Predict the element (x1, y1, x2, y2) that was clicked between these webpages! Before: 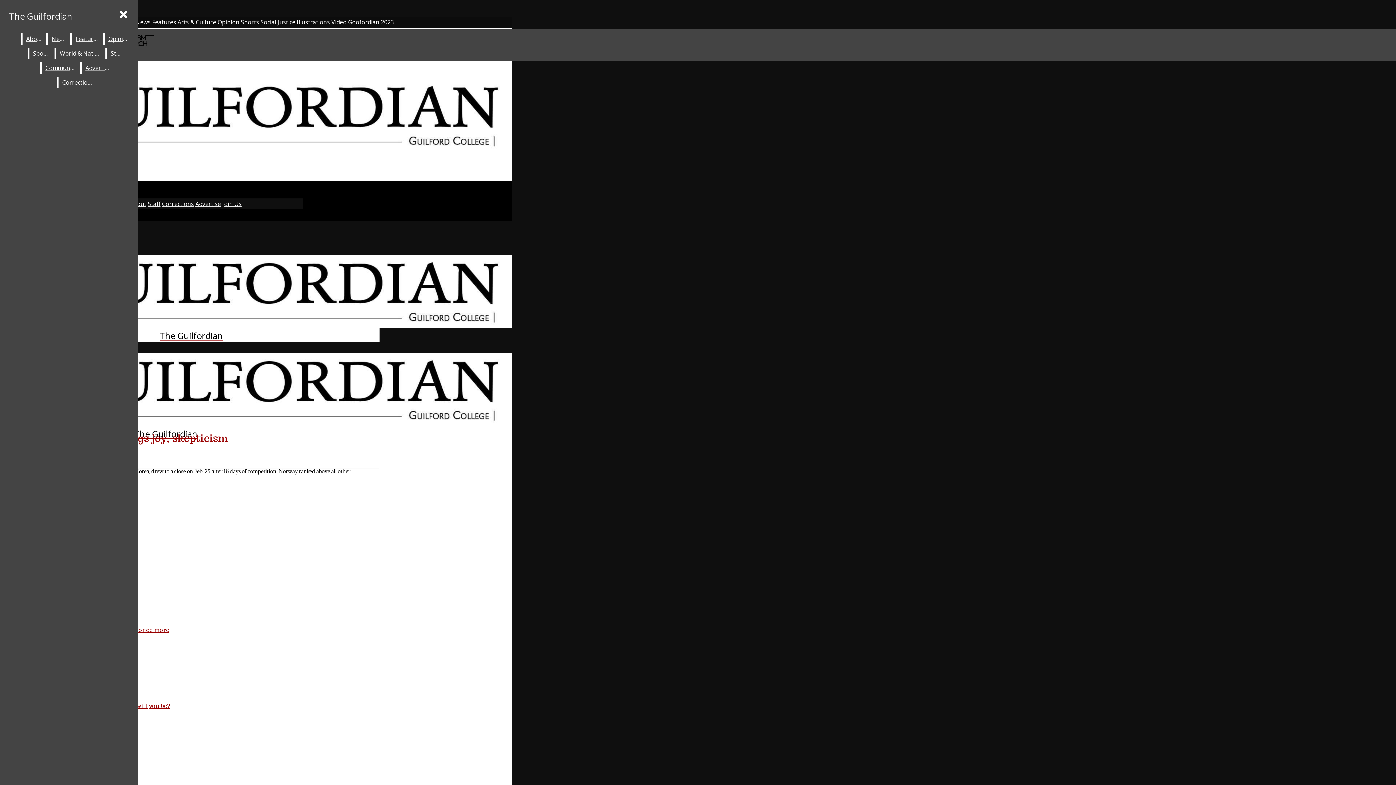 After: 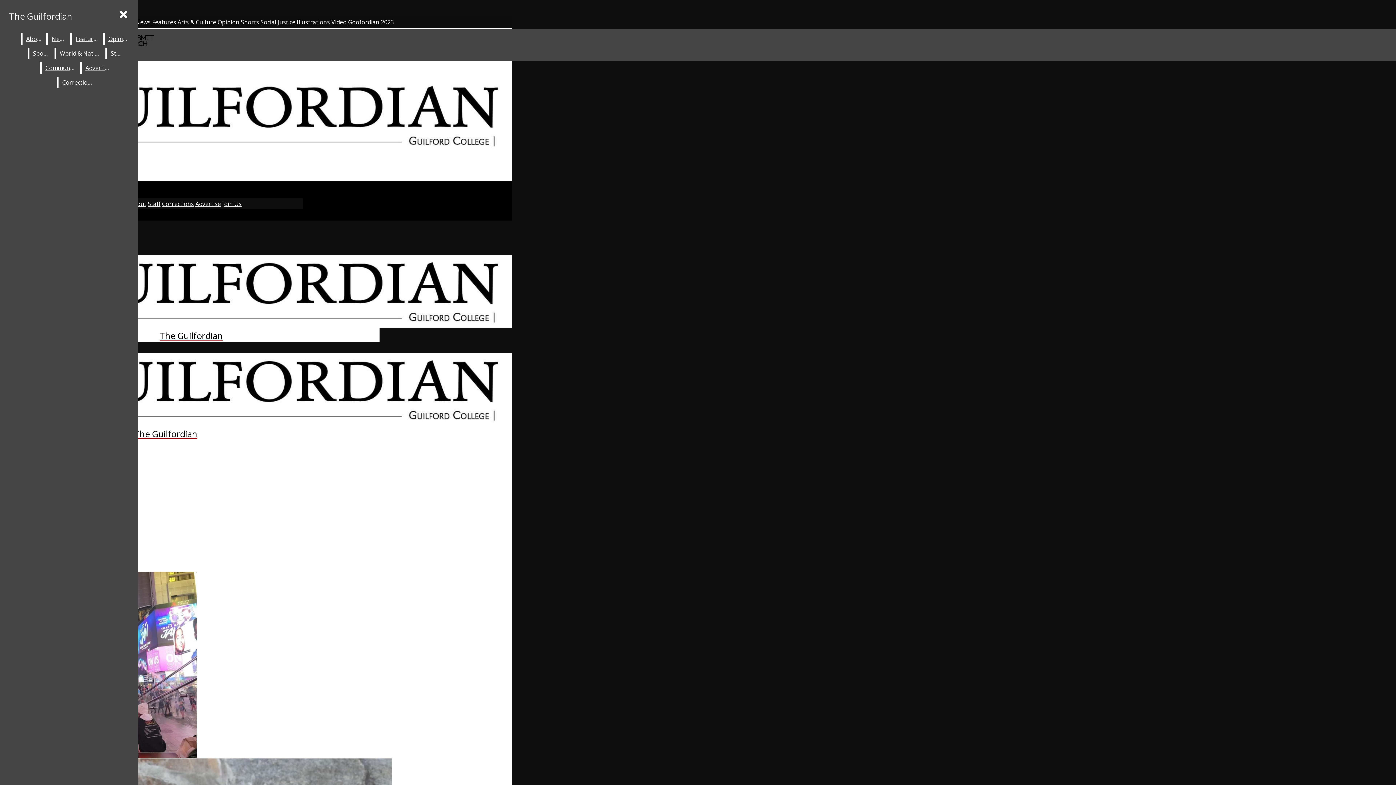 Action: label: Staff bbox: (147, 200, 160, 208)